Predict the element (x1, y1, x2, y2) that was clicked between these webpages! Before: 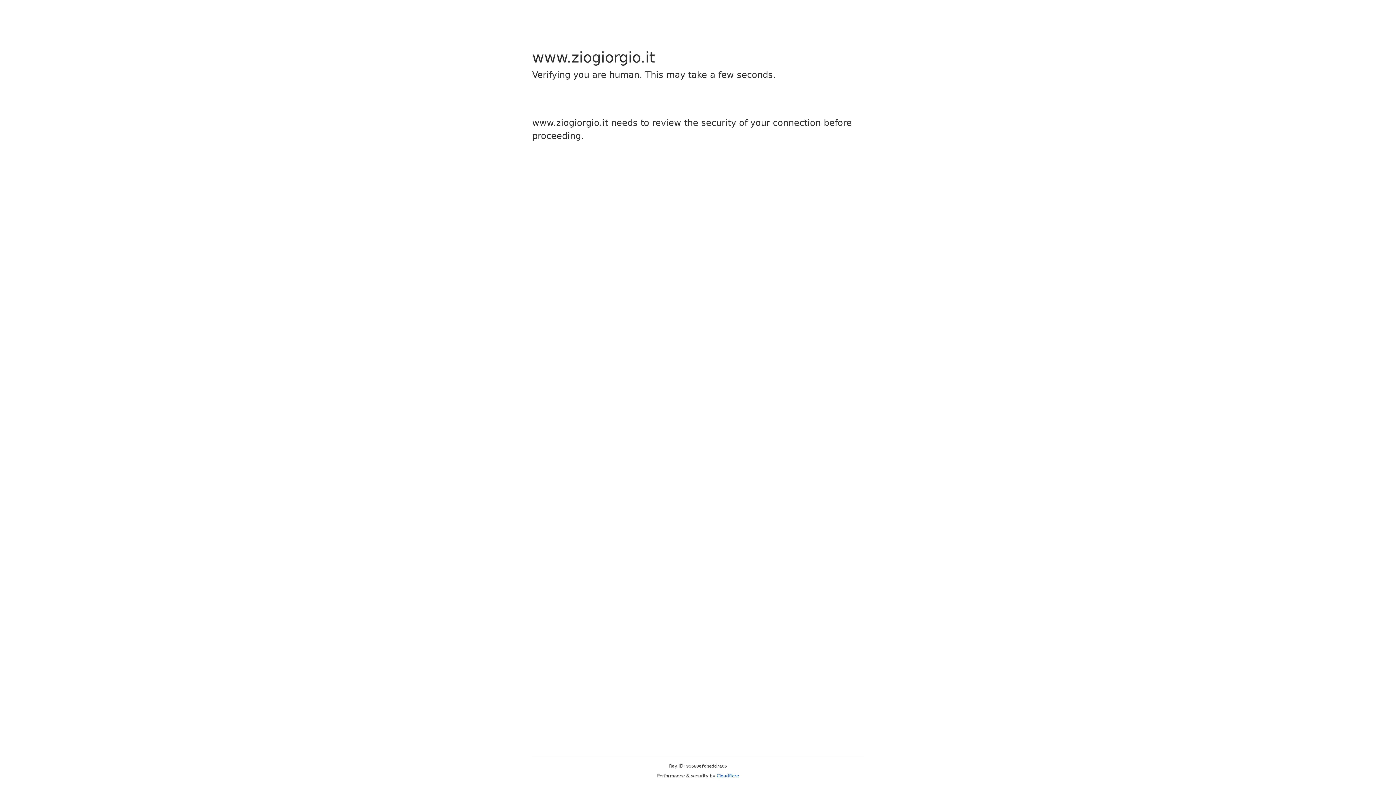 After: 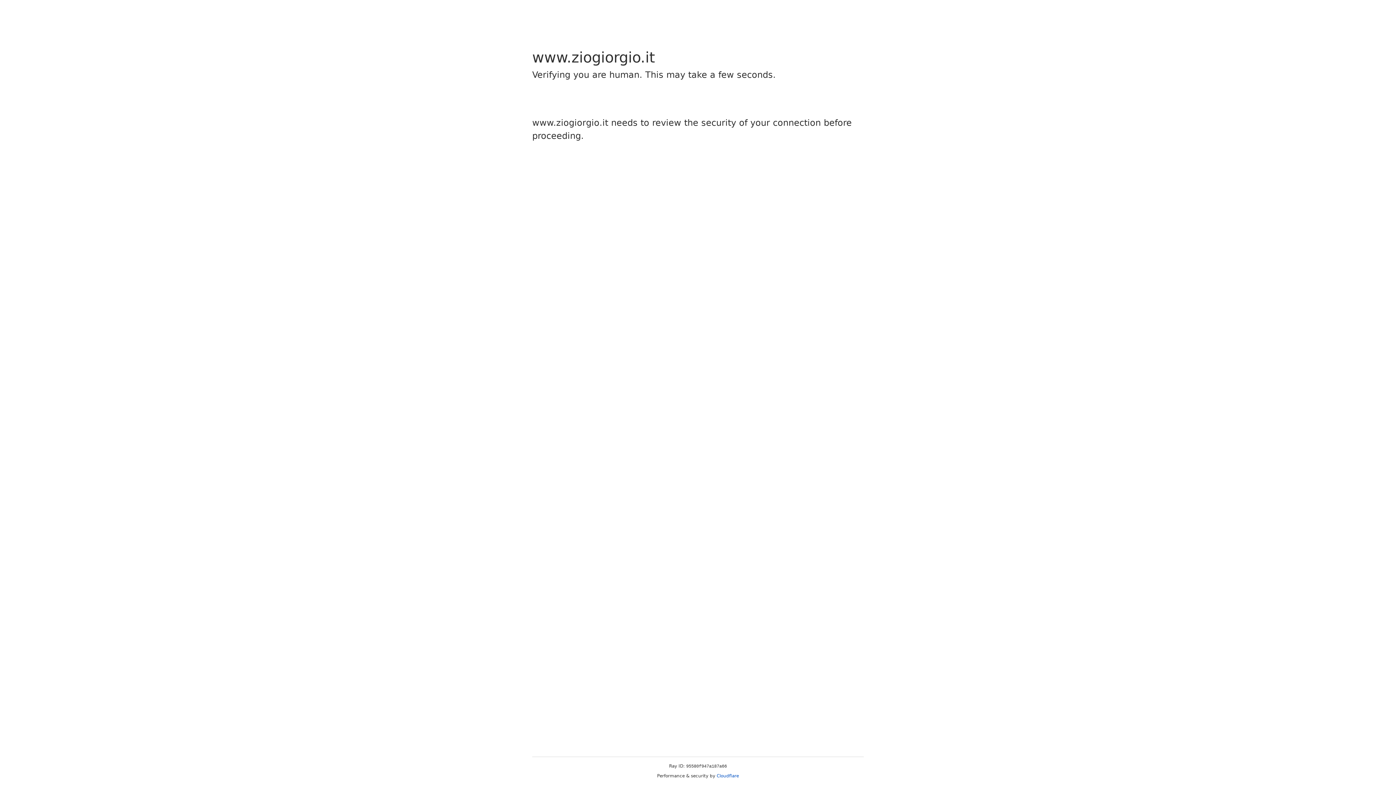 Action: label: Cloudflare bbox: (716, 773, 739, 778)